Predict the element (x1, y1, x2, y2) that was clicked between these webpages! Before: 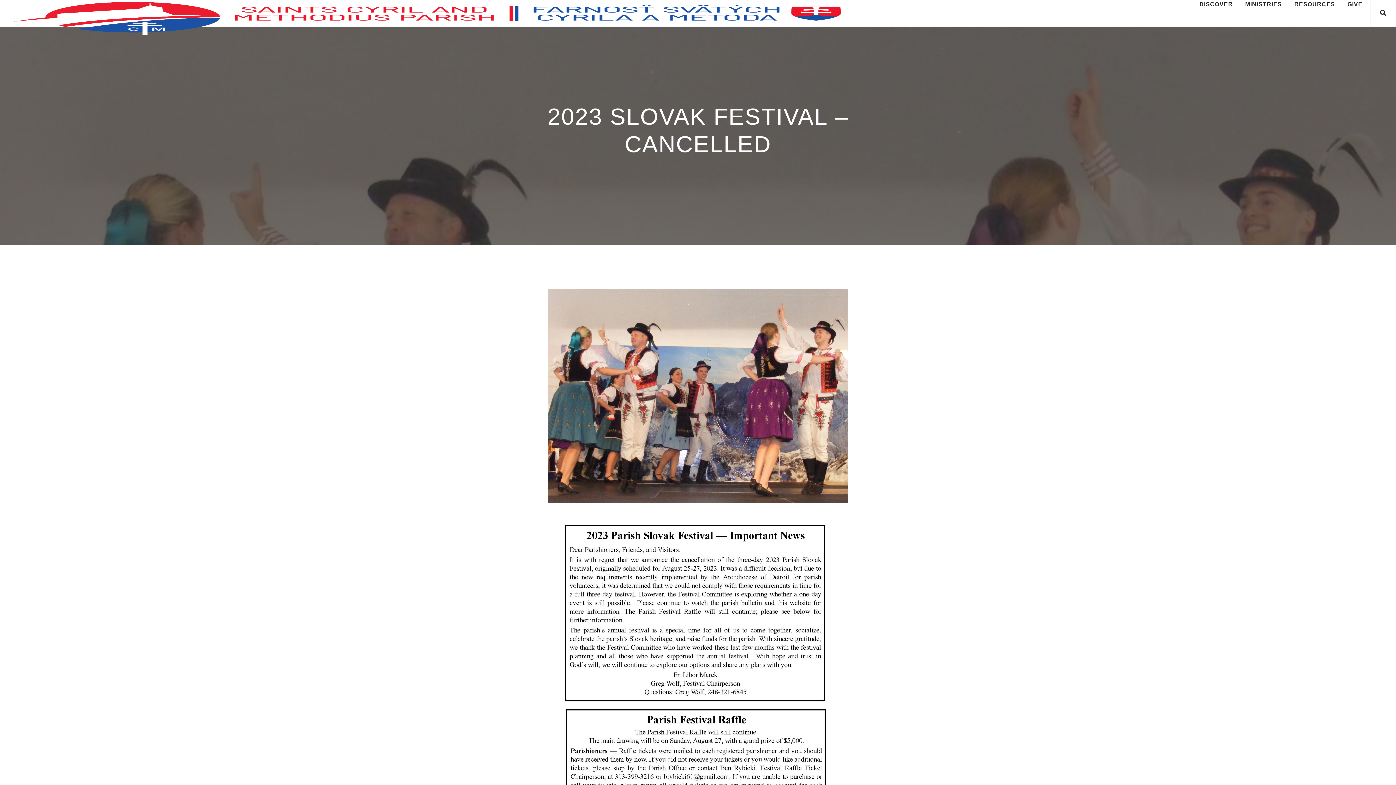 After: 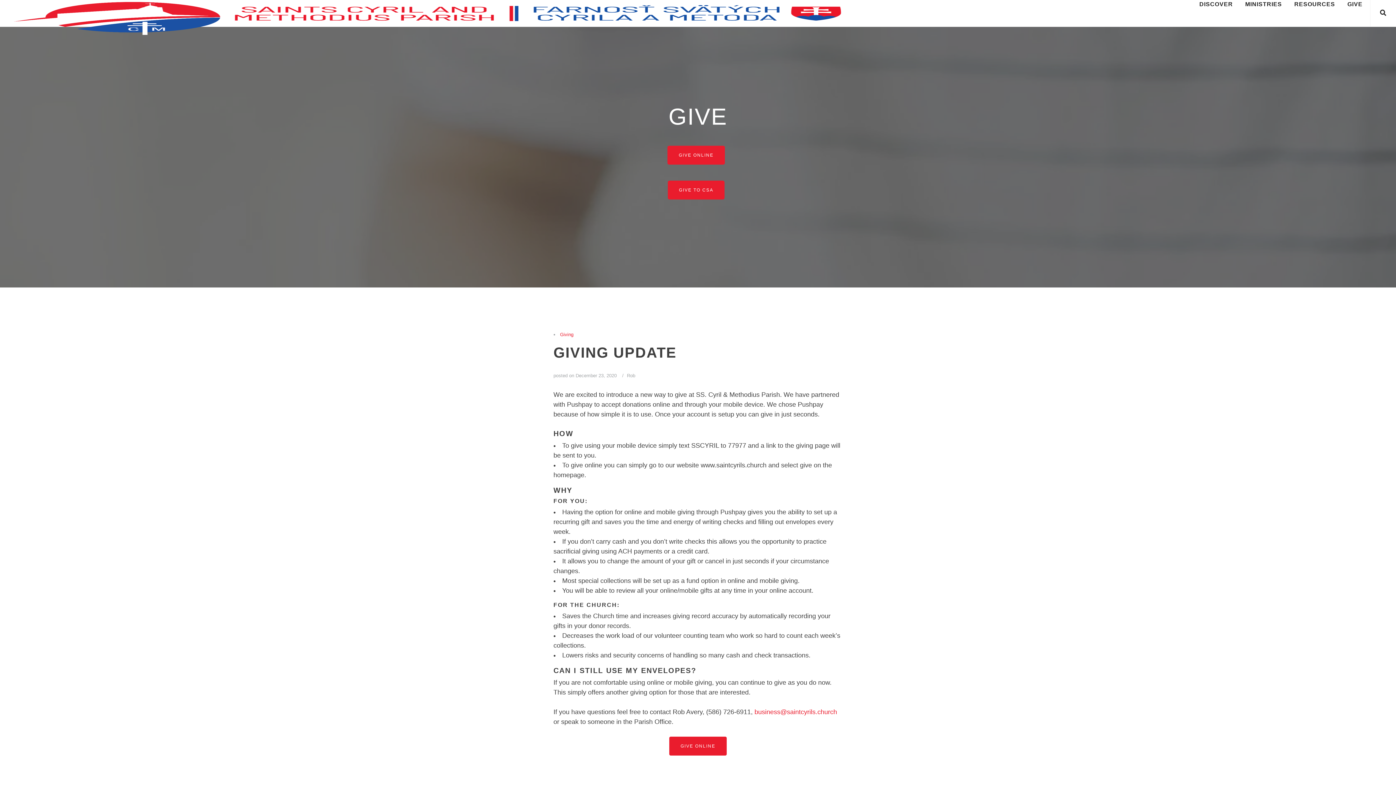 Action: label: GIVE bbox: (1345, 0, 1365, 26)